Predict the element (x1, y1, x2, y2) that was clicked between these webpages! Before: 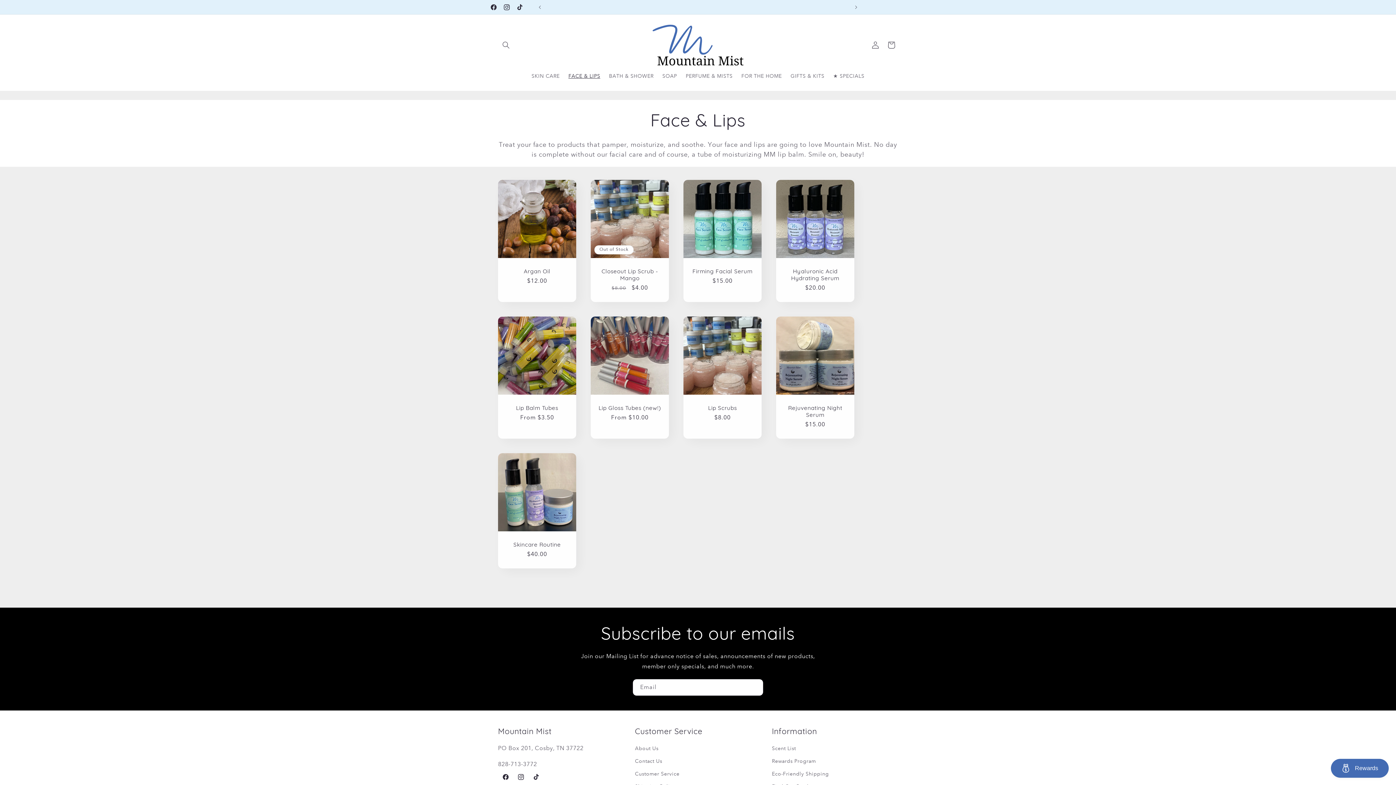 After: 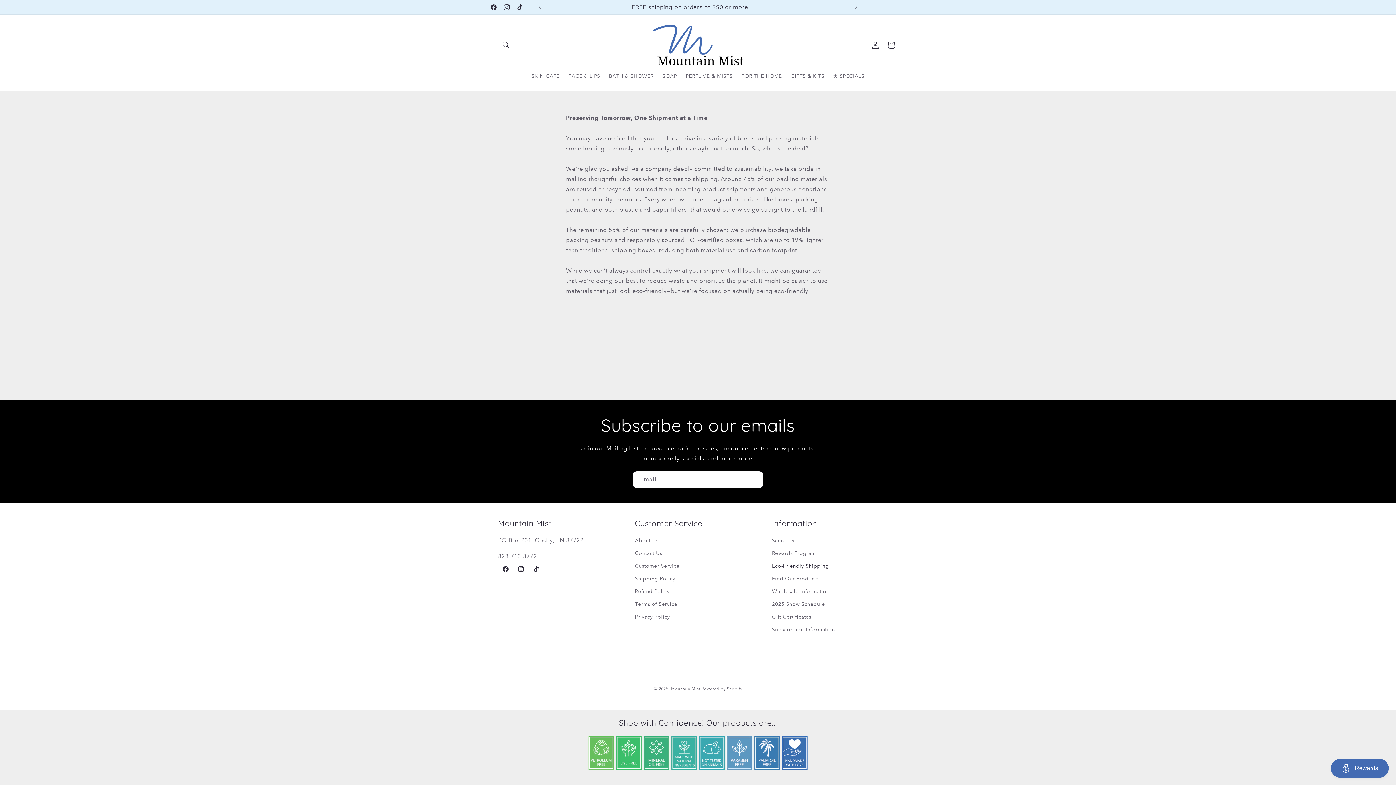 Action: label: Eco-Friendly Shipping bbox: (772, 767, 829, 780)